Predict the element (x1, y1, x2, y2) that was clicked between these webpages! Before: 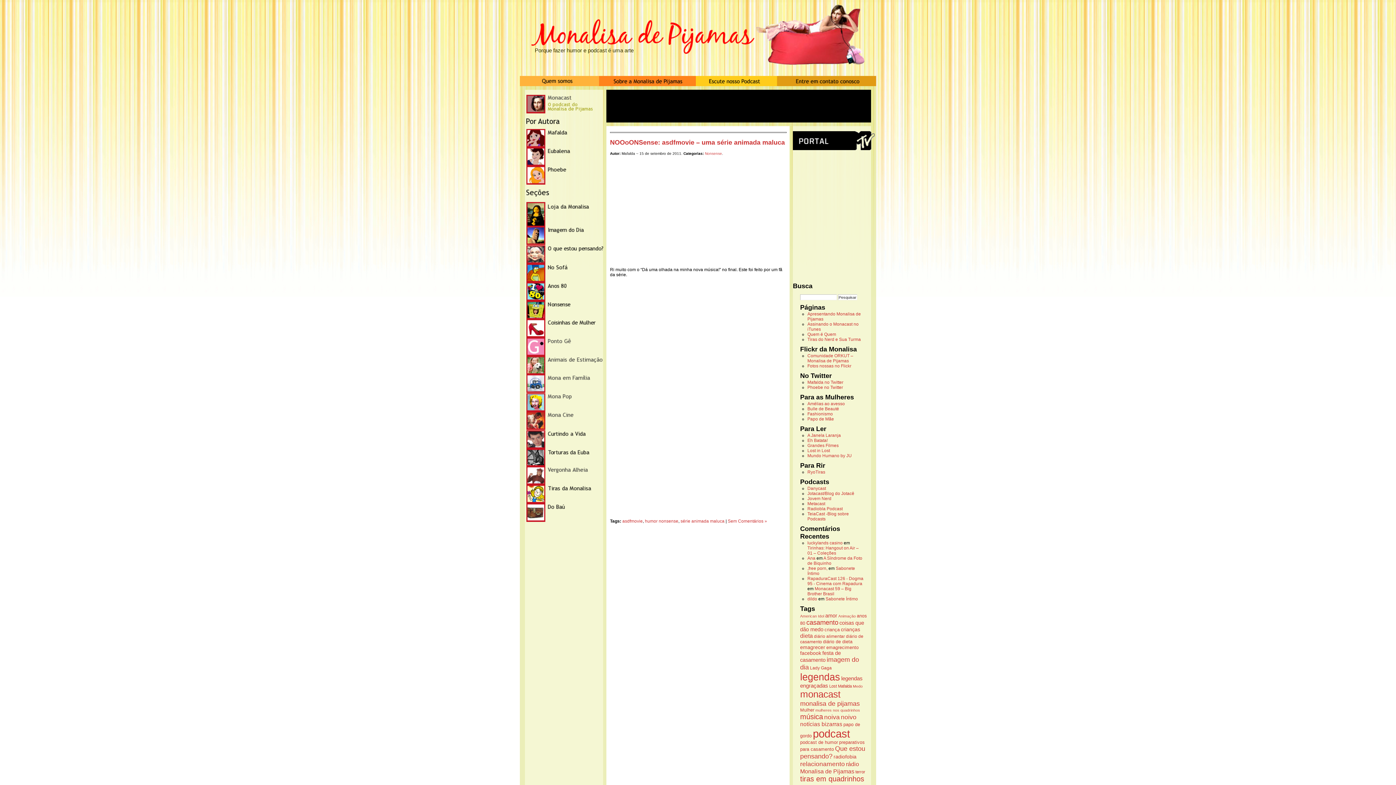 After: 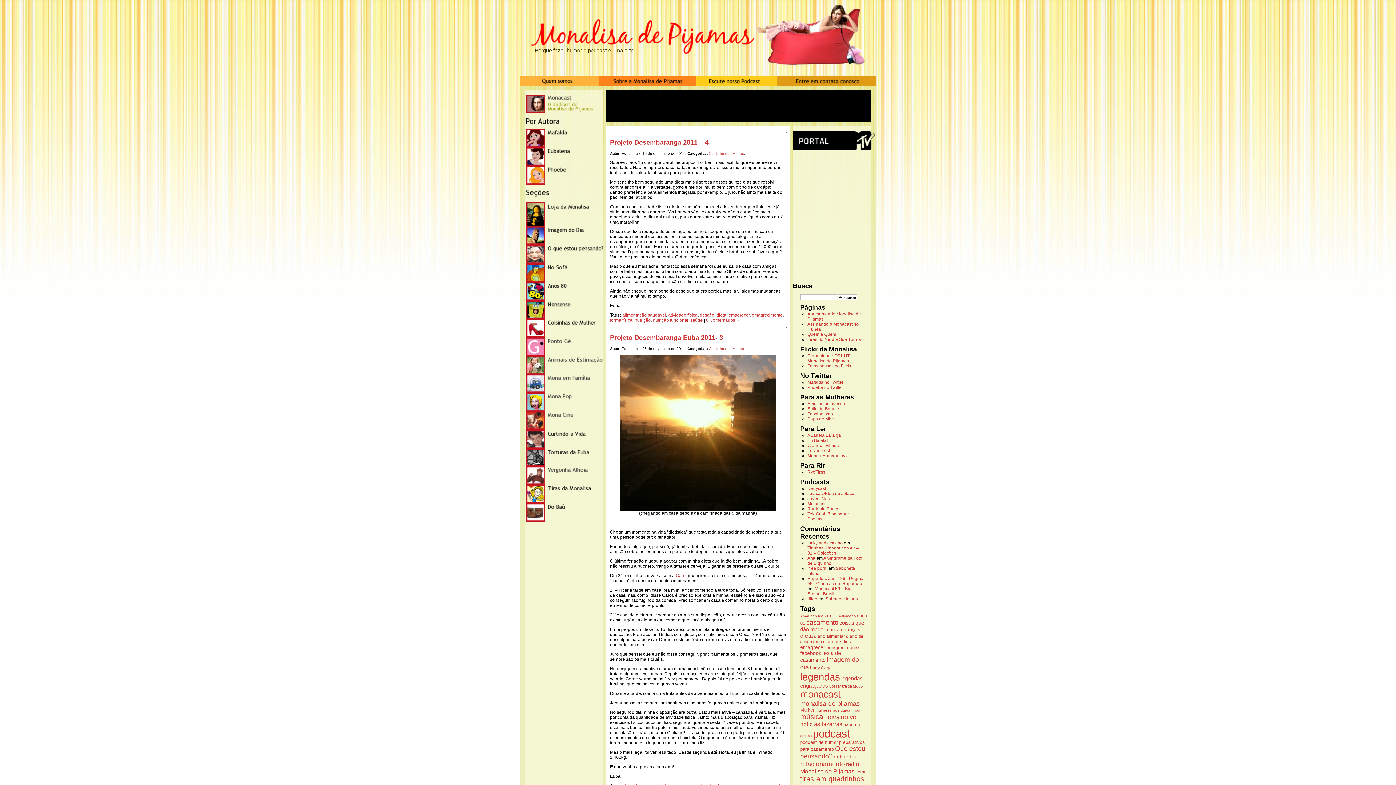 Action: label: dieta bbox: (800, 632, 813, 639)